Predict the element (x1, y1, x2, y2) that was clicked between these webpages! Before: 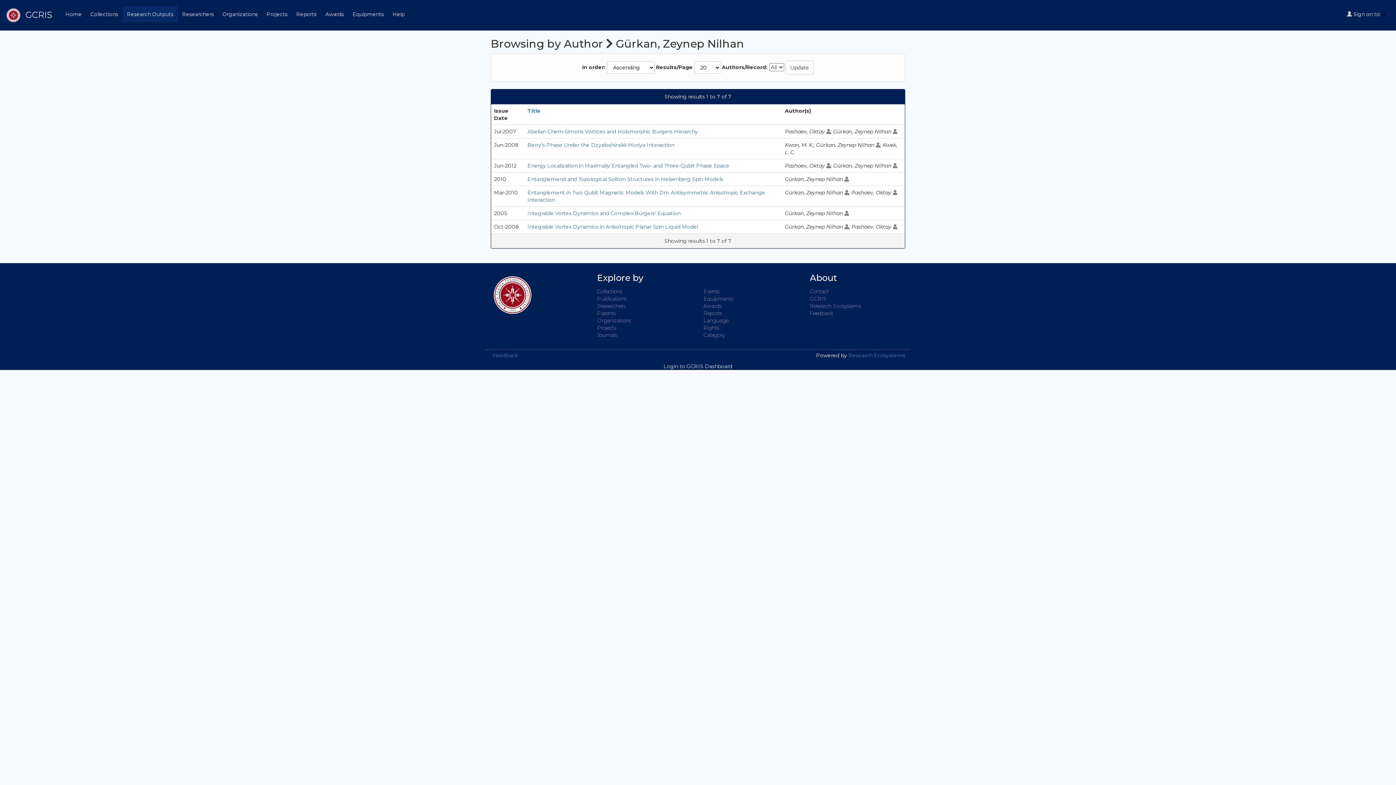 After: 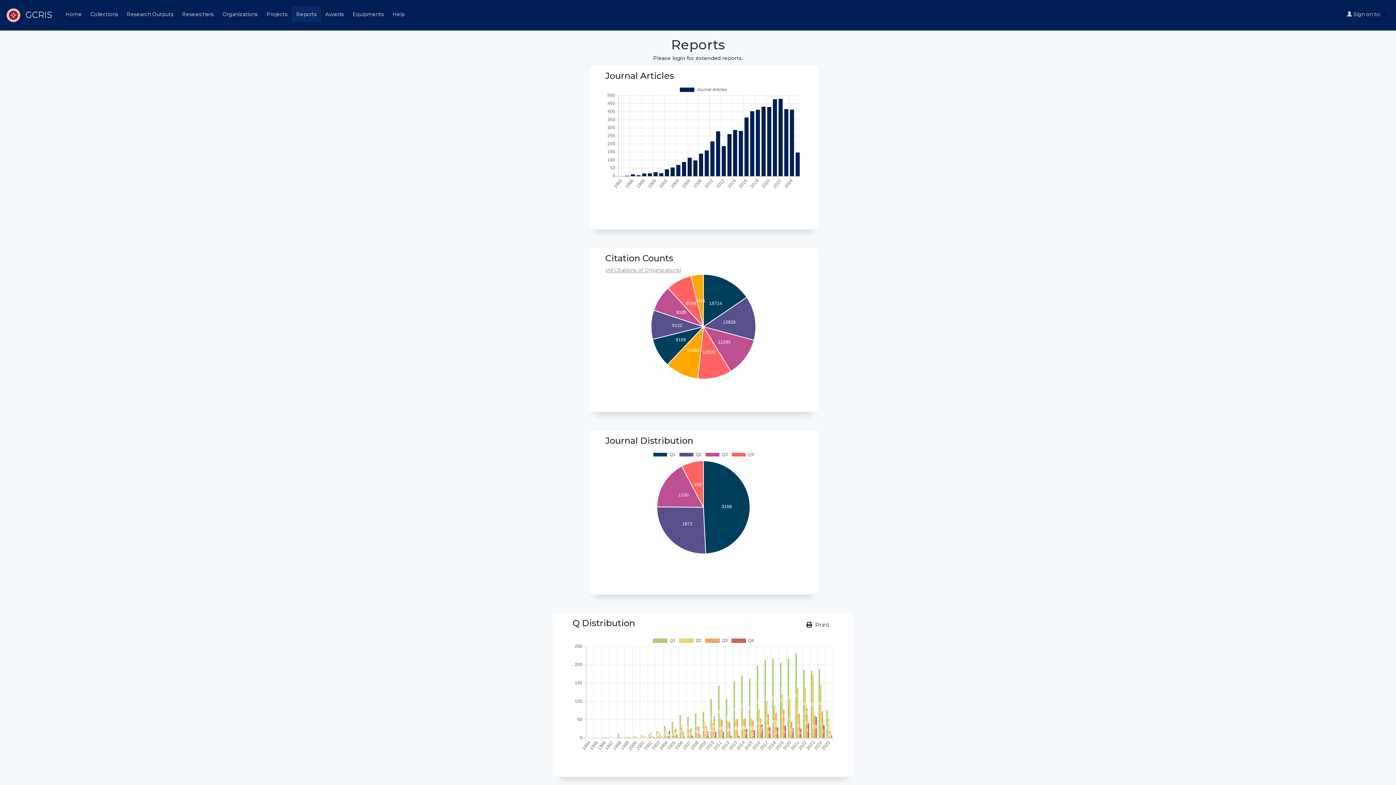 Action: bbox: (703, 310, 722, 316) label: Reports